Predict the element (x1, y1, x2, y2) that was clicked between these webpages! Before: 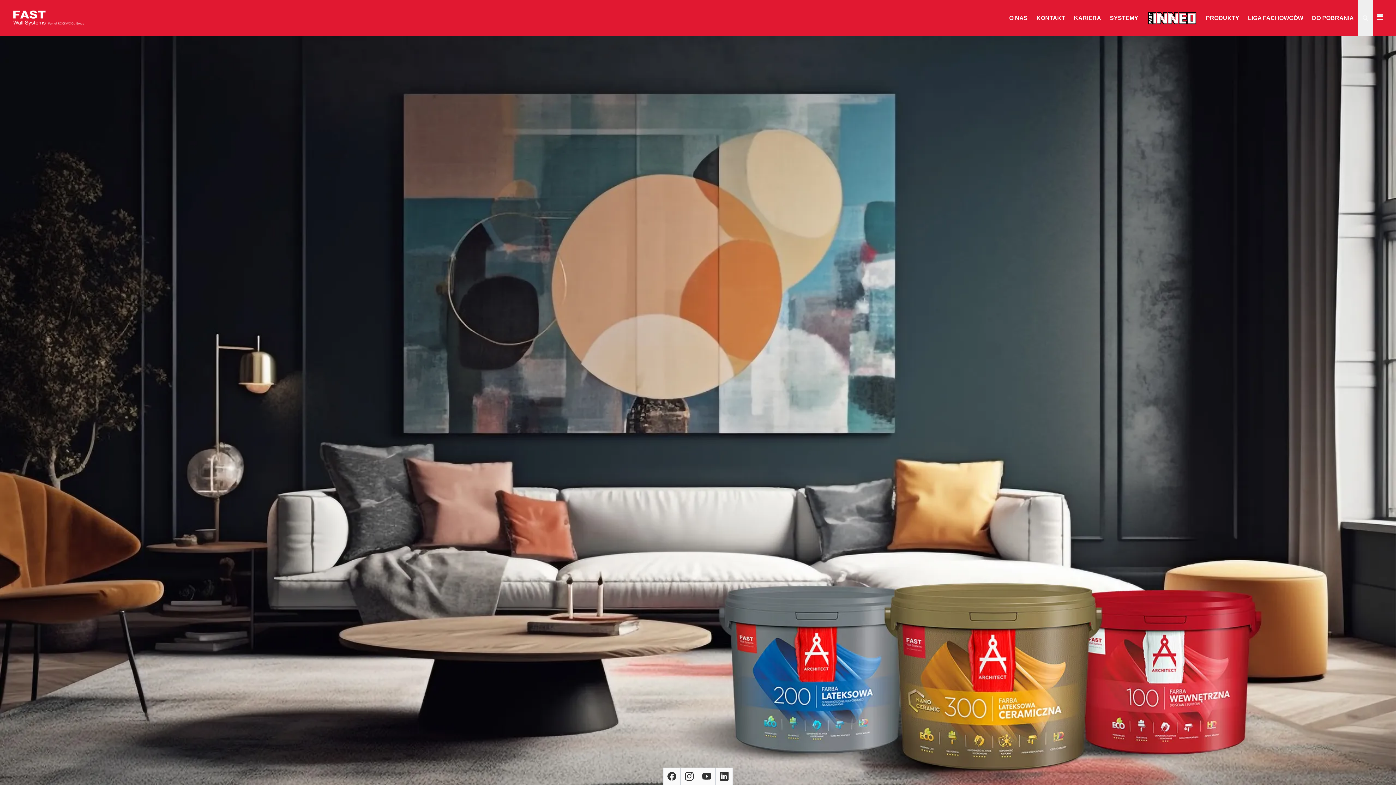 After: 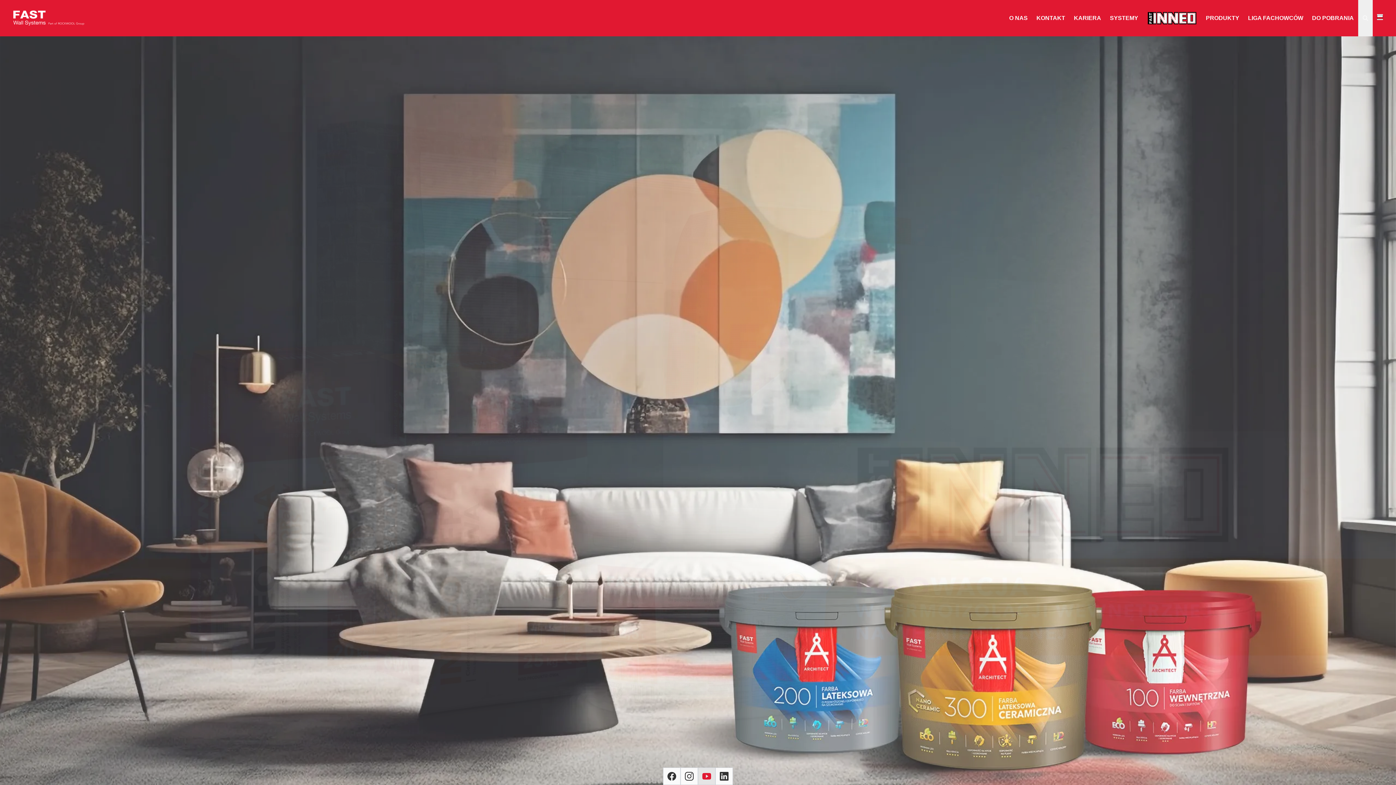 Action: bbox: (698, 768, 715, 785)